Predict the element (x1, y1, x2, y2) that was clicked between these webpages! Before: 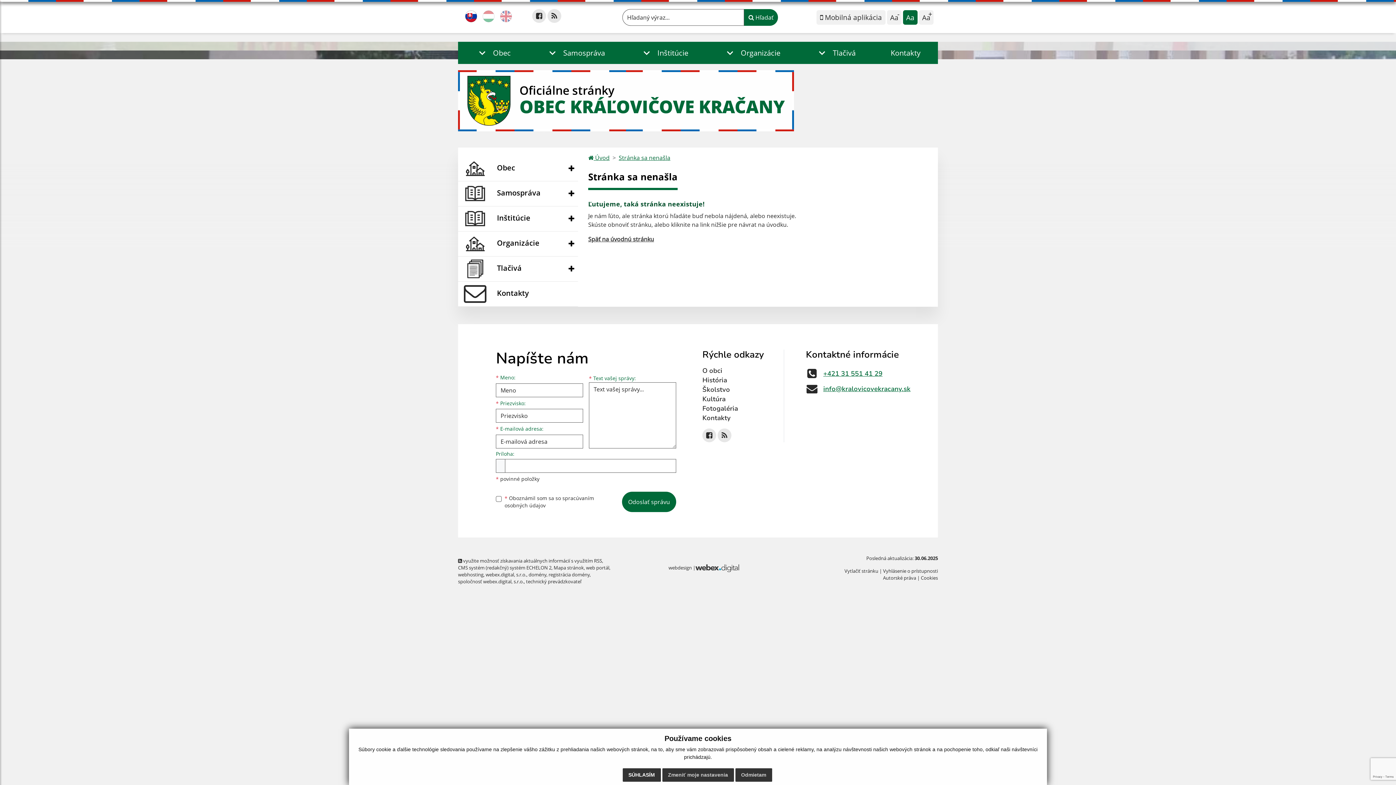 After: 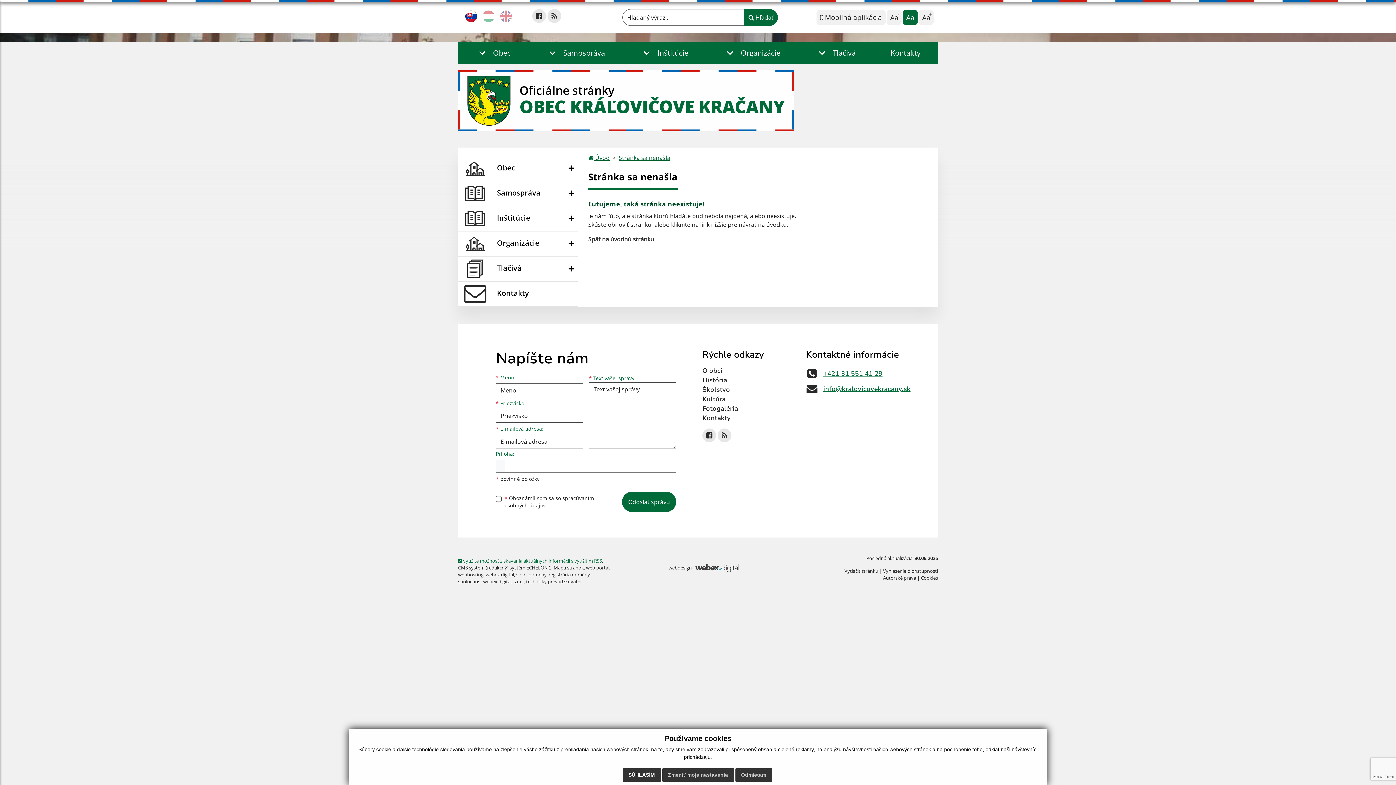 Action: label:  využite možnosť získavania aktuálnych informácií s využitím RSS bbox: (458, 557, 602, 564)